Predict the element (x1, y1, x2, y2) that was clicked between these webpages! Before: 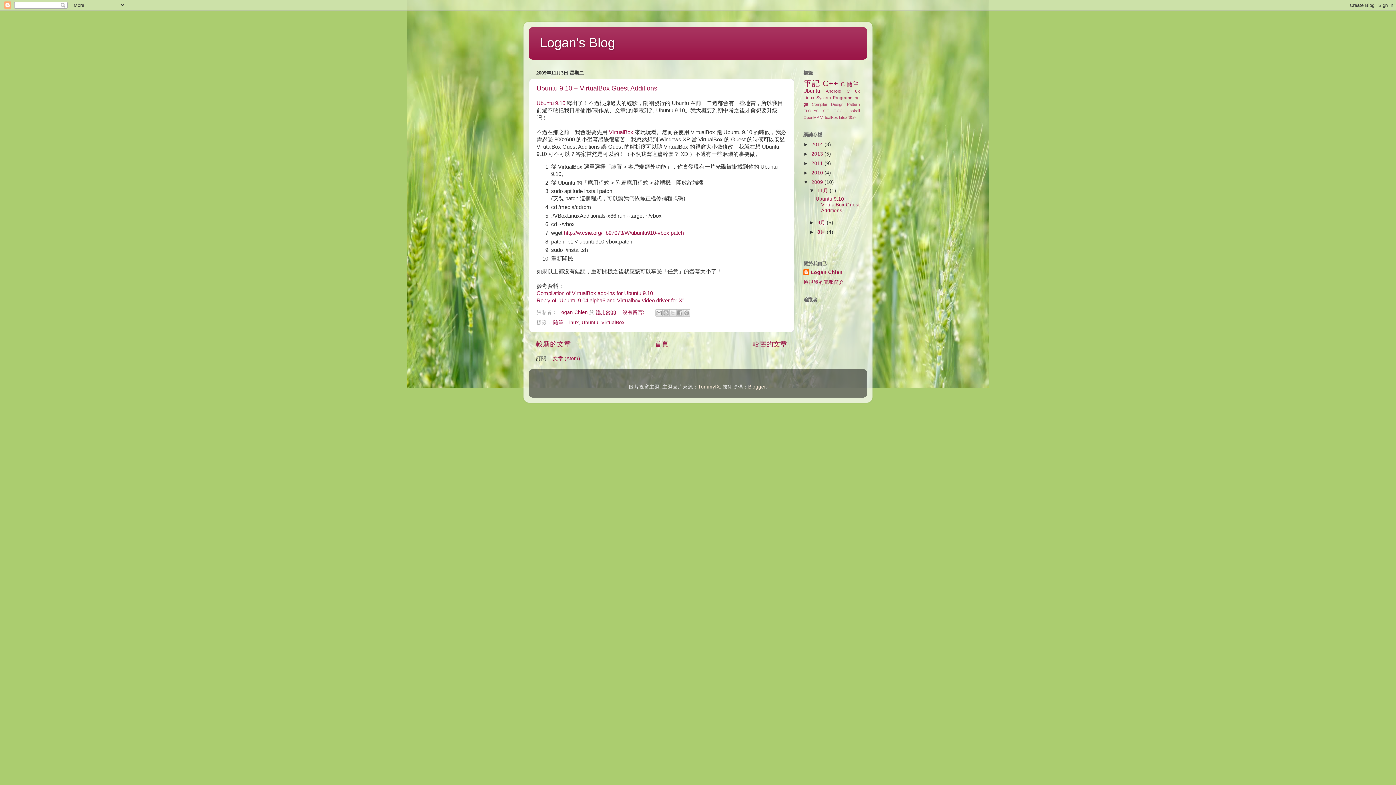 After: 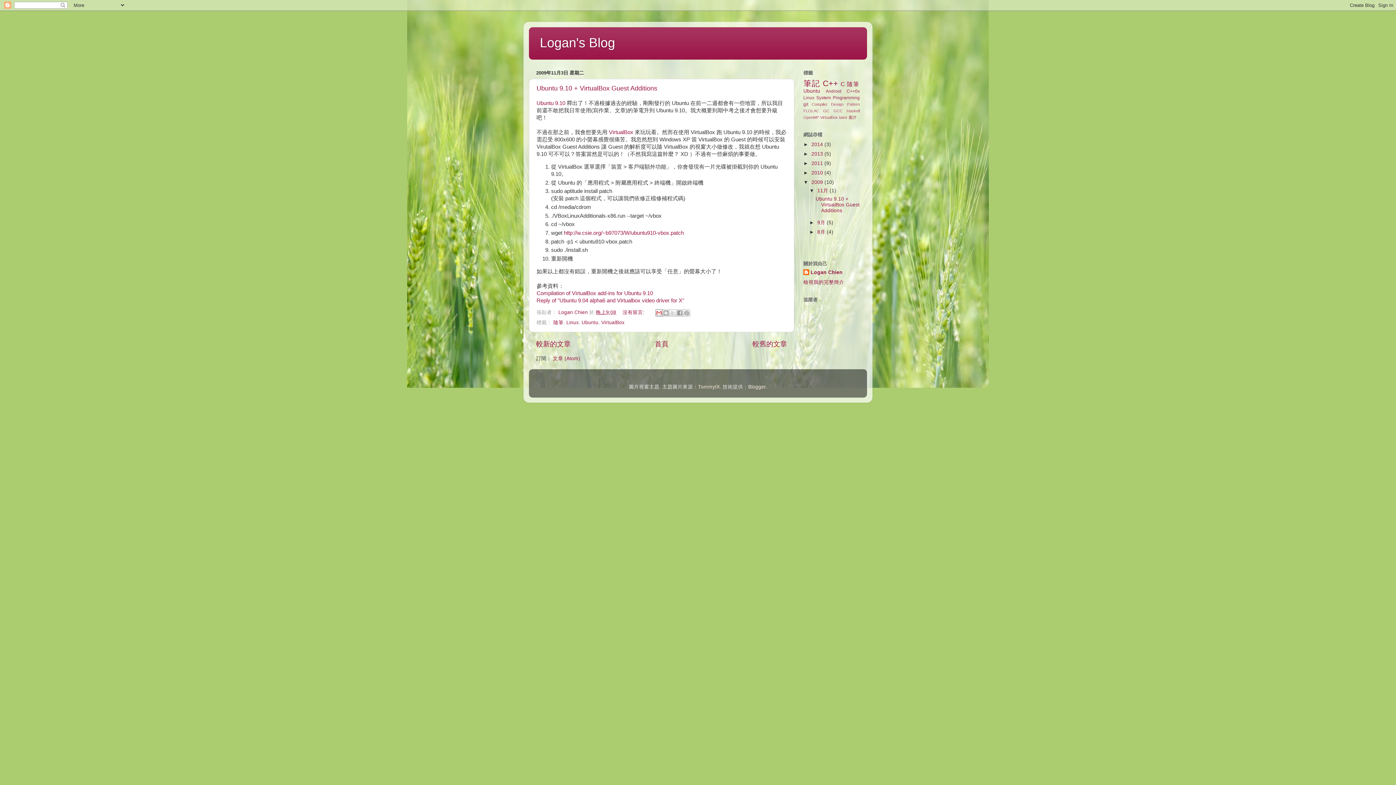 Action: bbox: (655, 309, 662, 316) label: 以電子郵件傳送這篇文章